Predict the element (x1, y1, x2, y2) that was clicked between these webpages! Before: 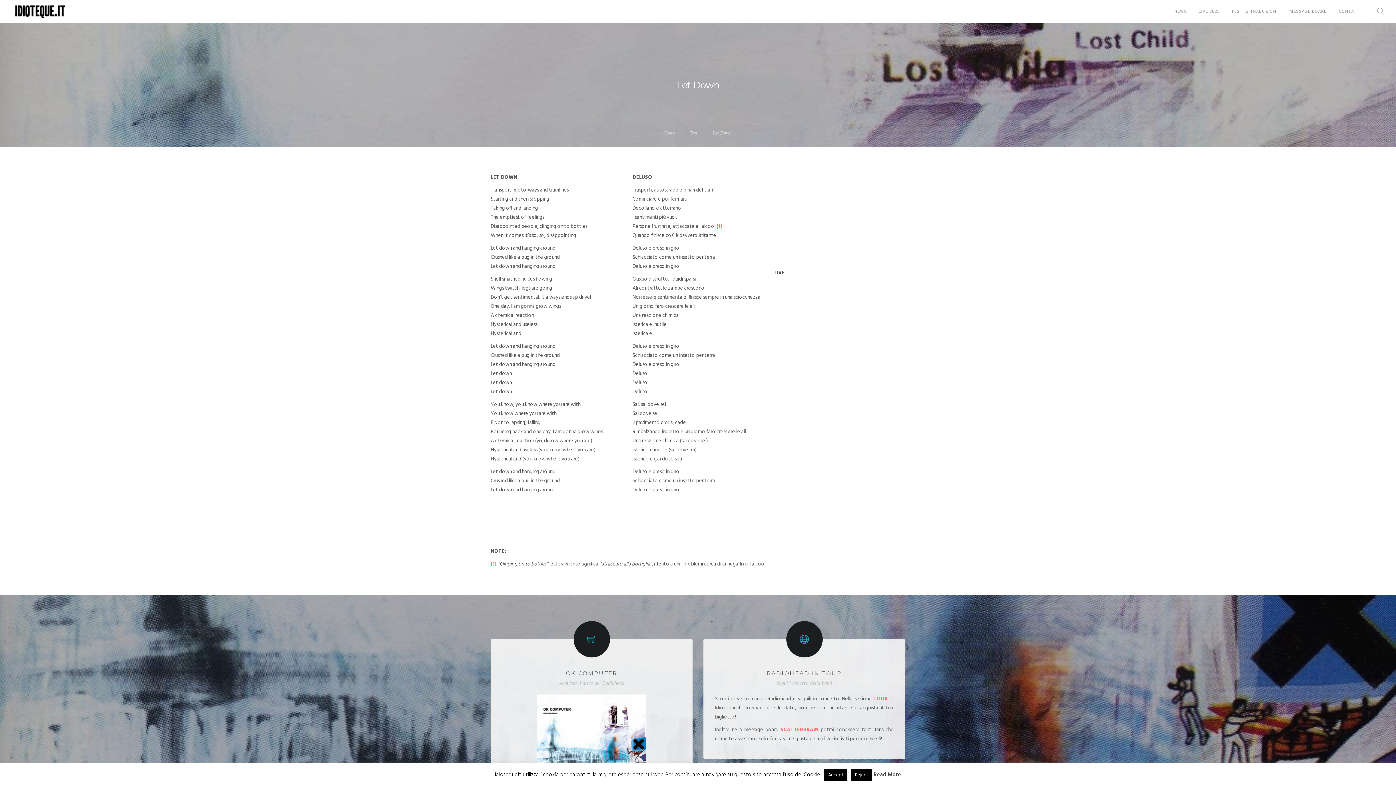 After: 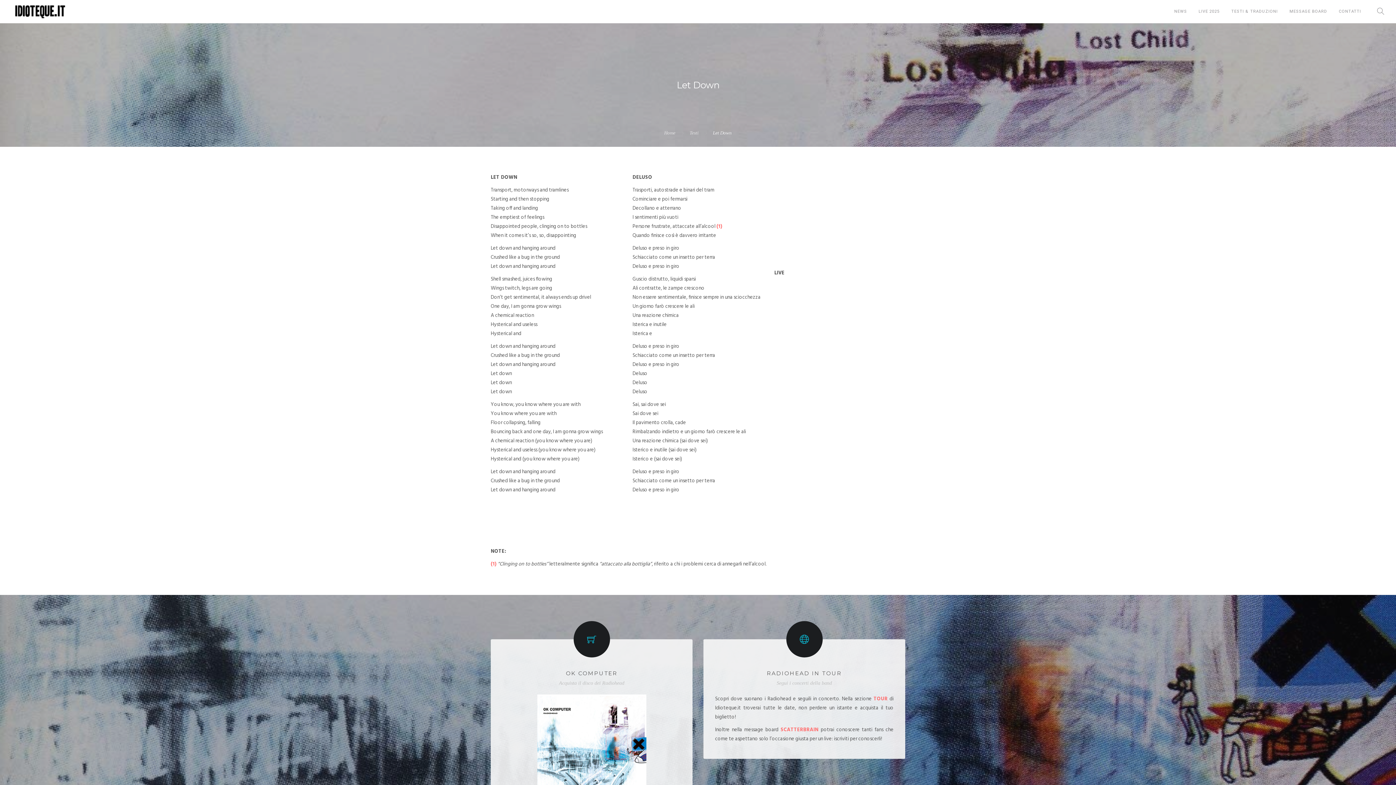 Action: label: Reject bbox: (850, 769, 872, 781)